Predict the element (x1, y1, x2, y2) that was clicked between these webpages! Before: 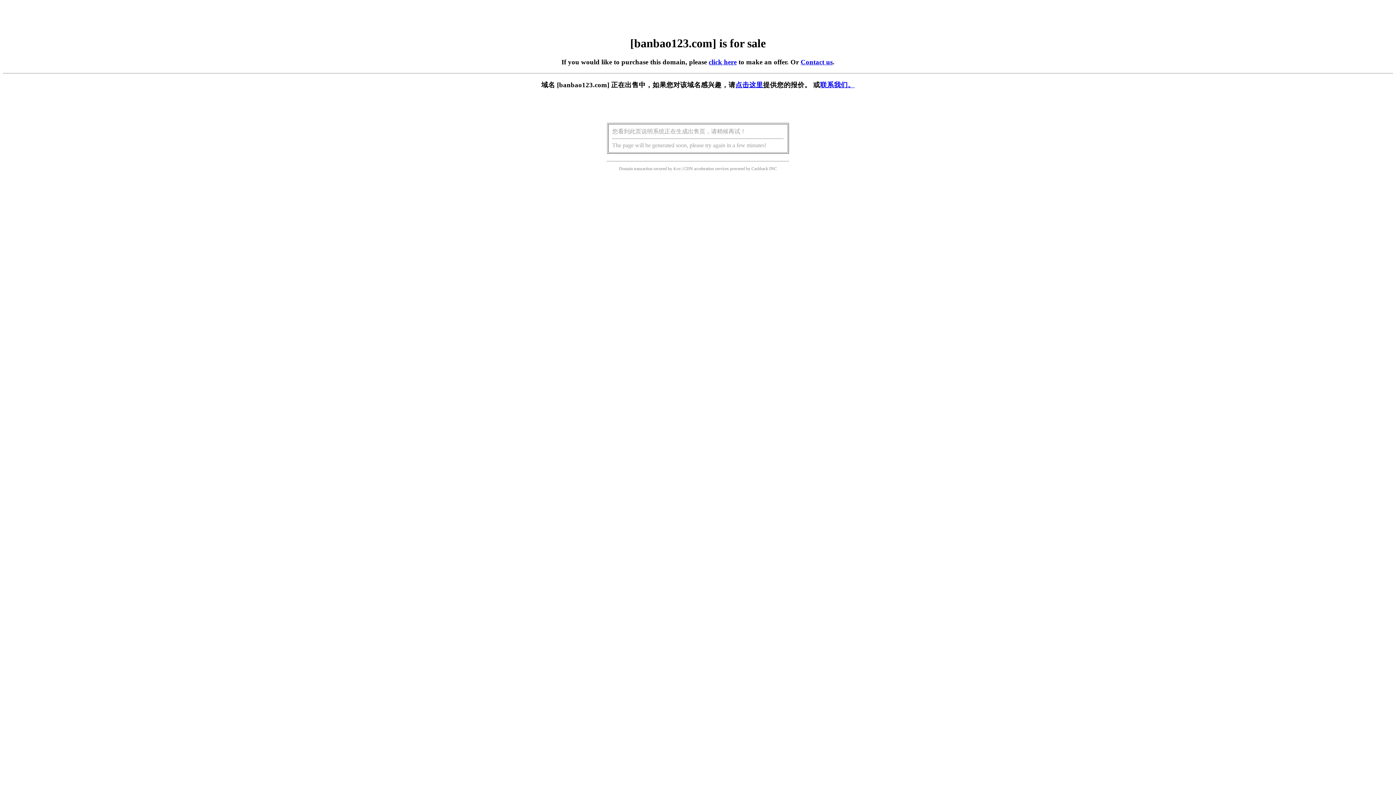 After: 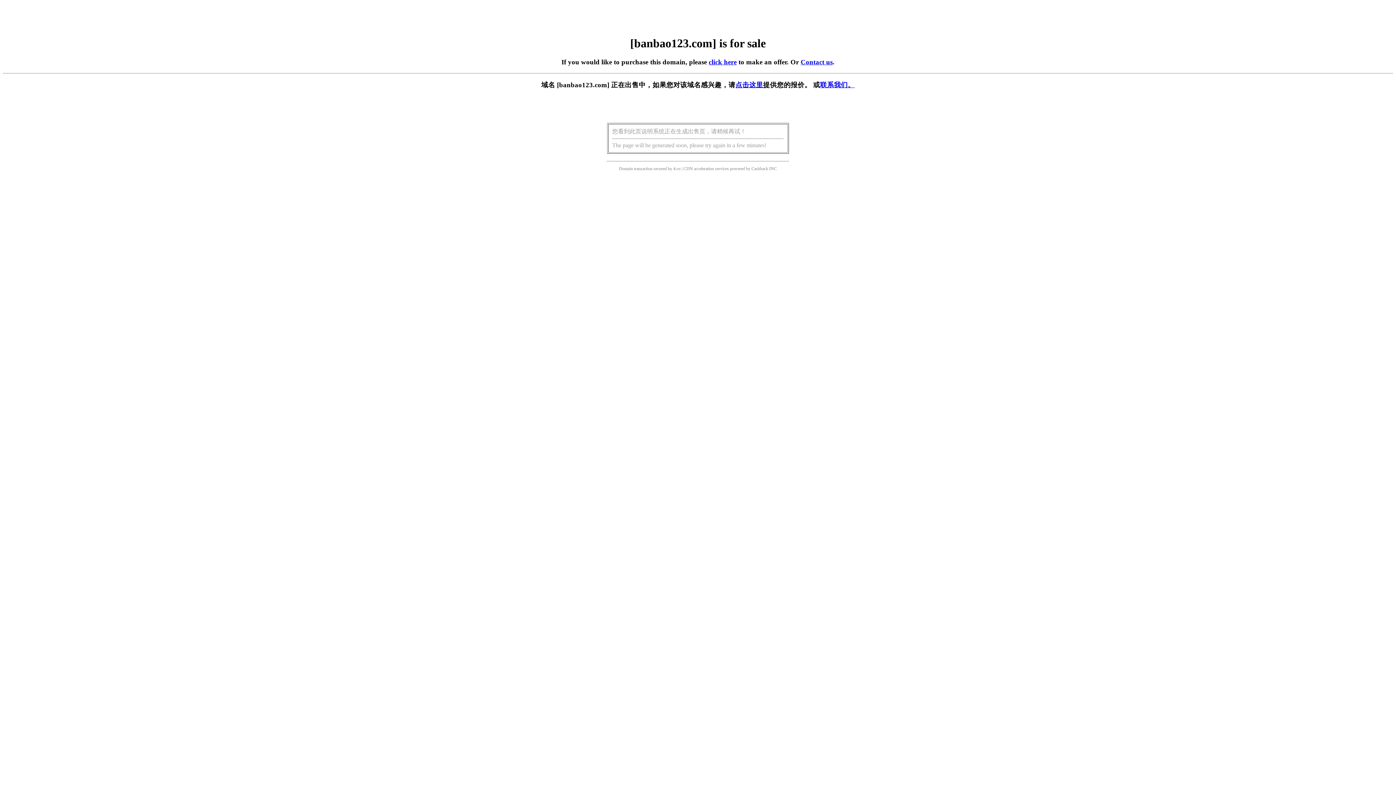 Action: bbox: (735, 81, 763, 88) label: 点击这里